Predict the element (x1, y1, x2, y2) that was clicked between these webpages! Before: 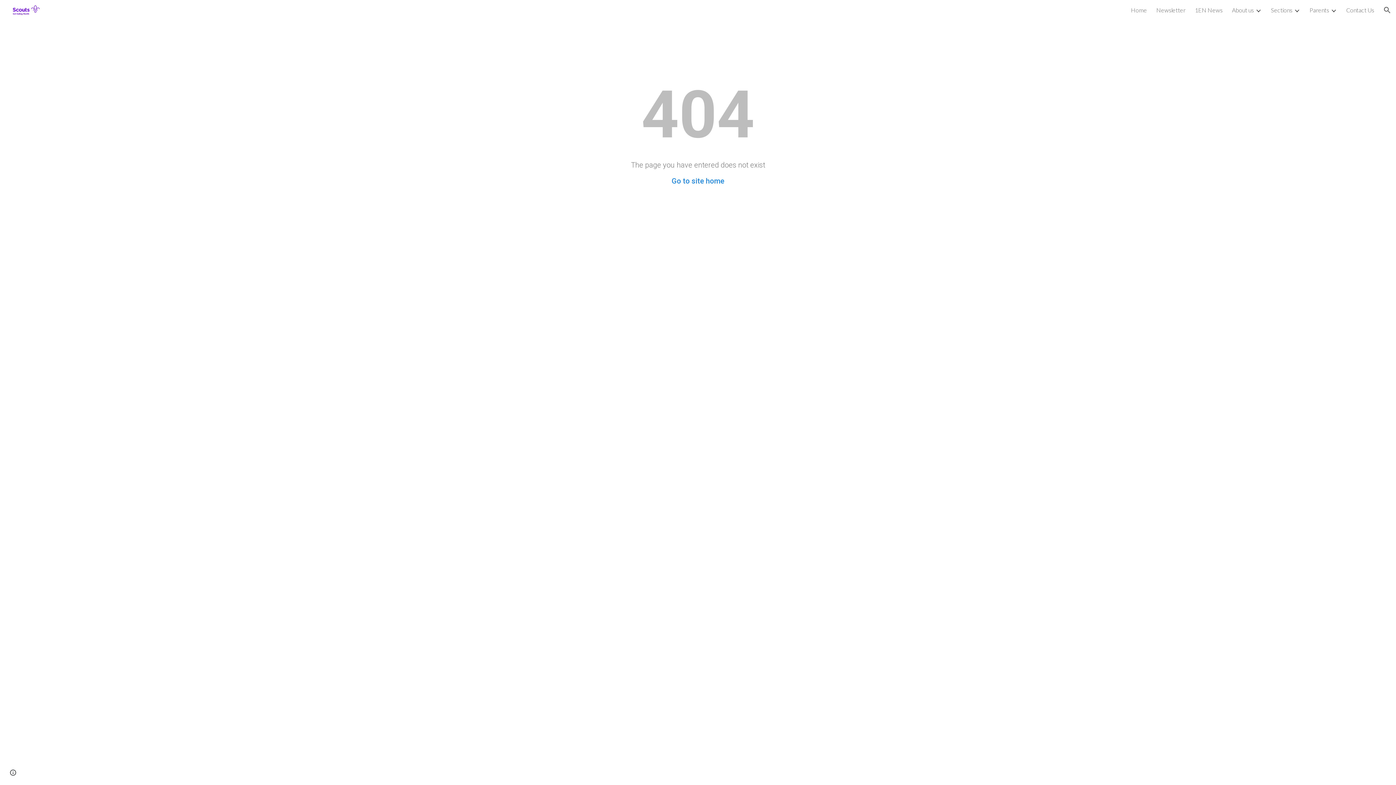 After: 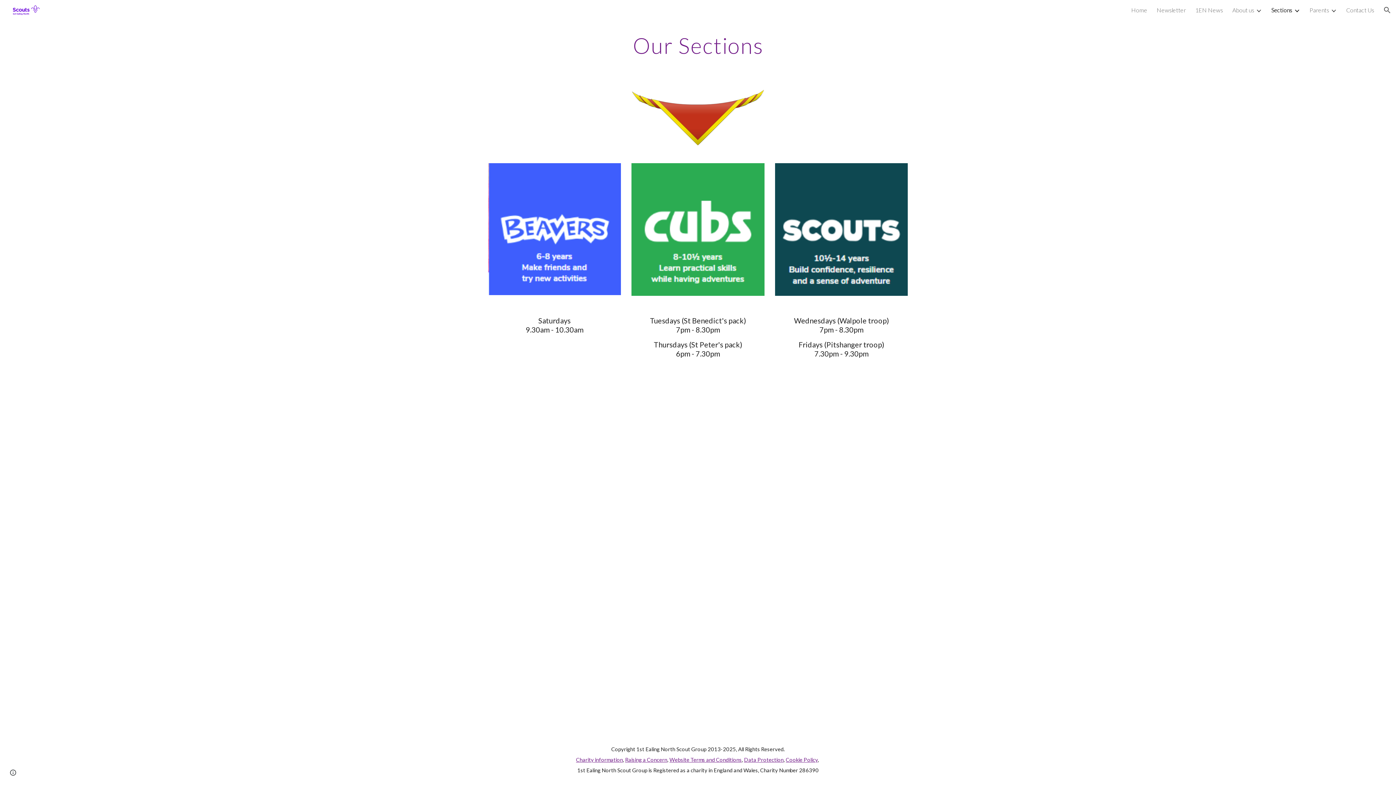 Action: bbox: (1271, 6, 1292, 13) label: Sections